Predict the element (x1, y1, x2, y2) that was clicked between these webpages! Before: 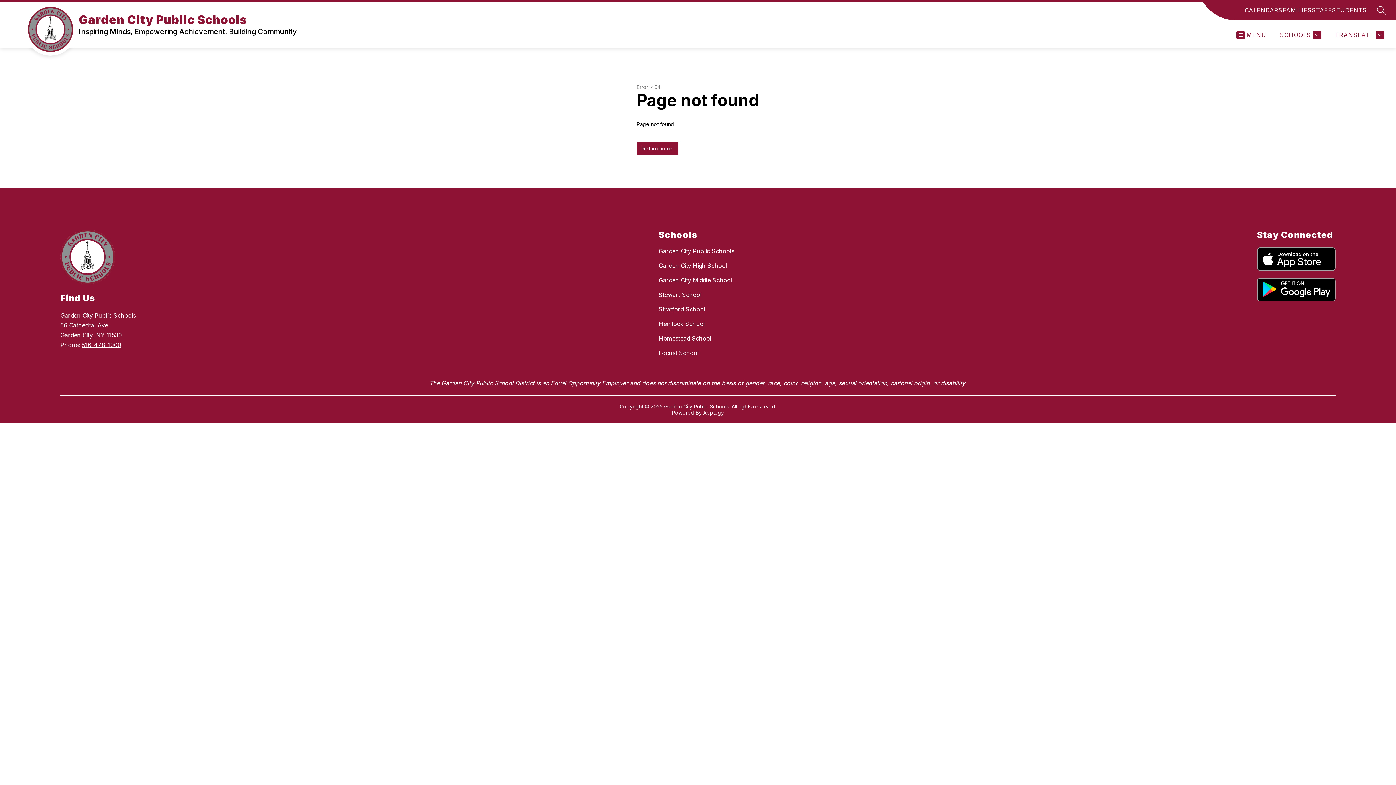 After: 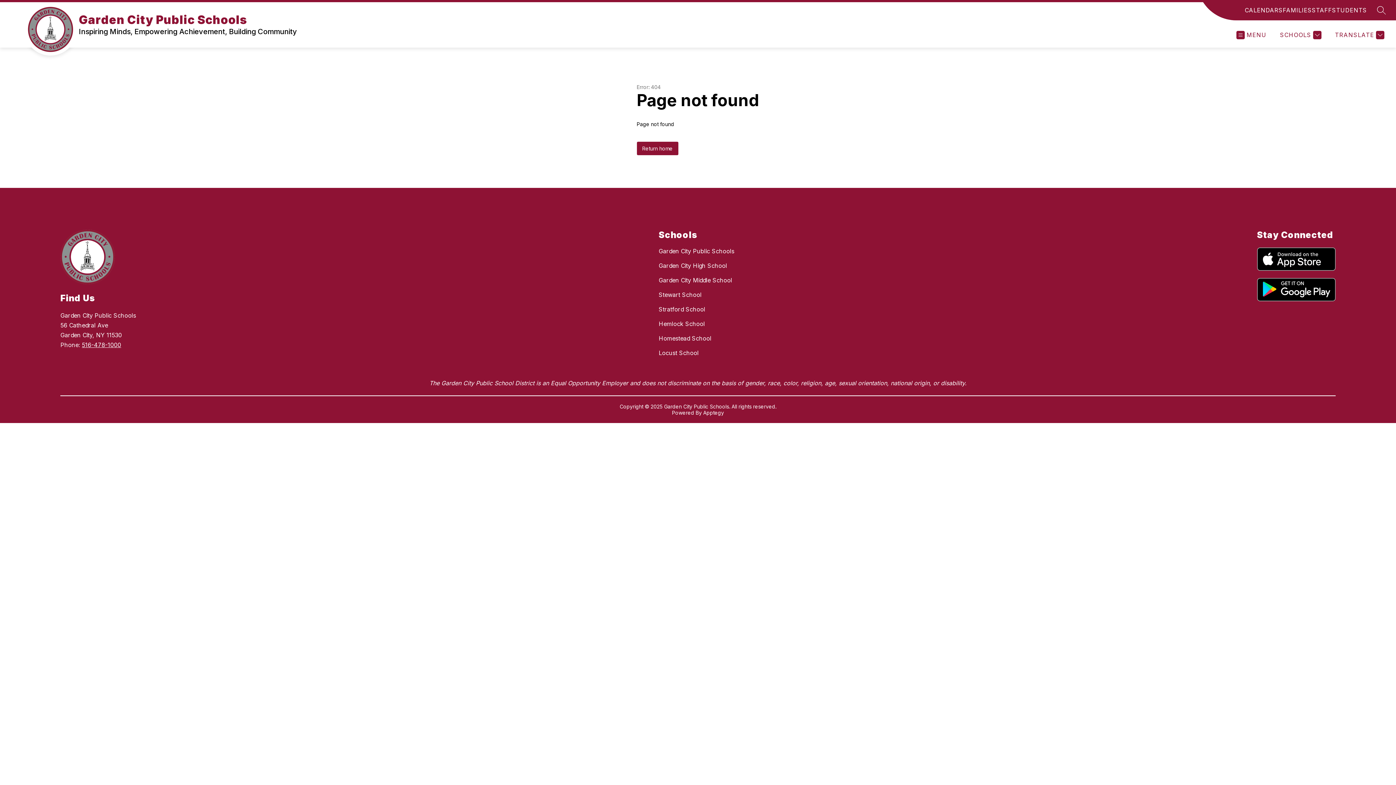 Action: bbox: (1283, 5, 1312, 14) label: FAMILIES